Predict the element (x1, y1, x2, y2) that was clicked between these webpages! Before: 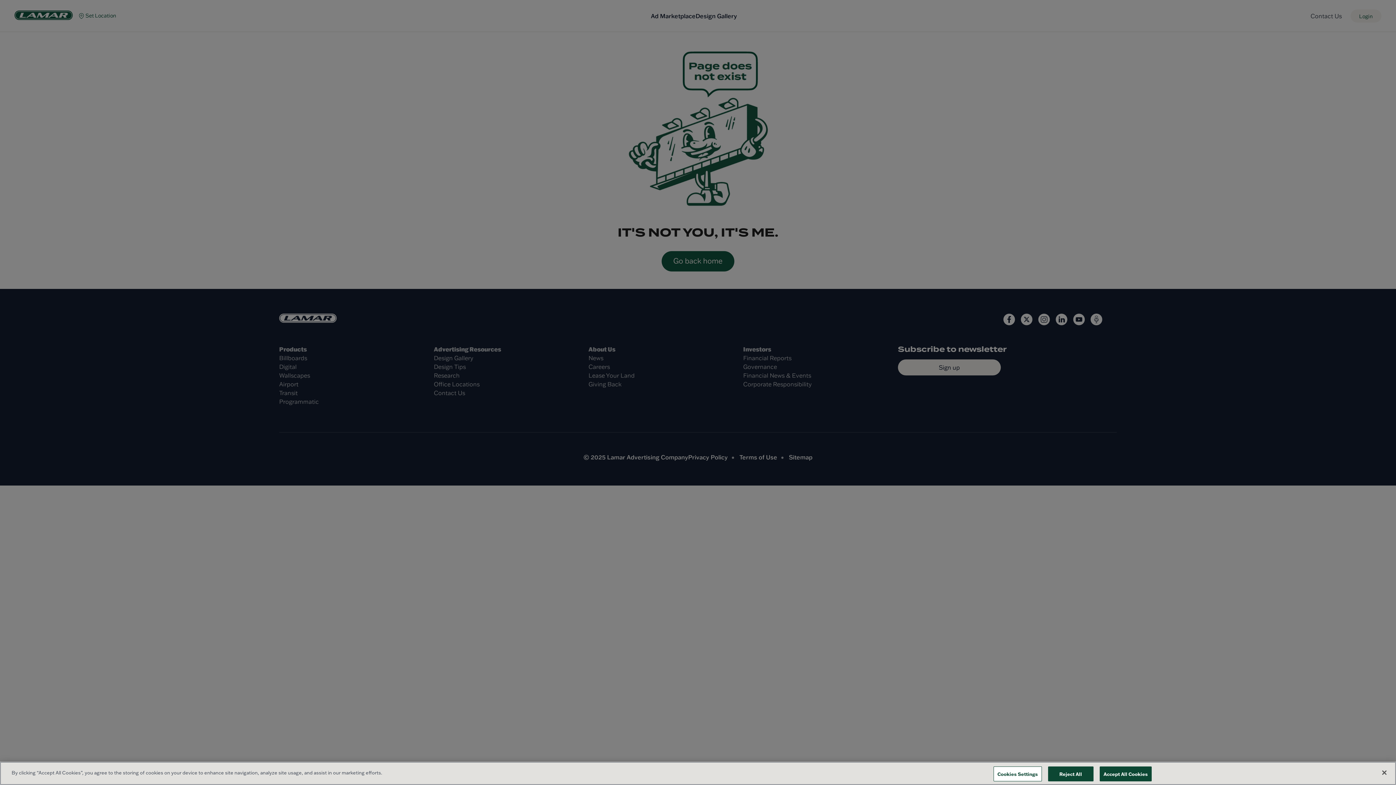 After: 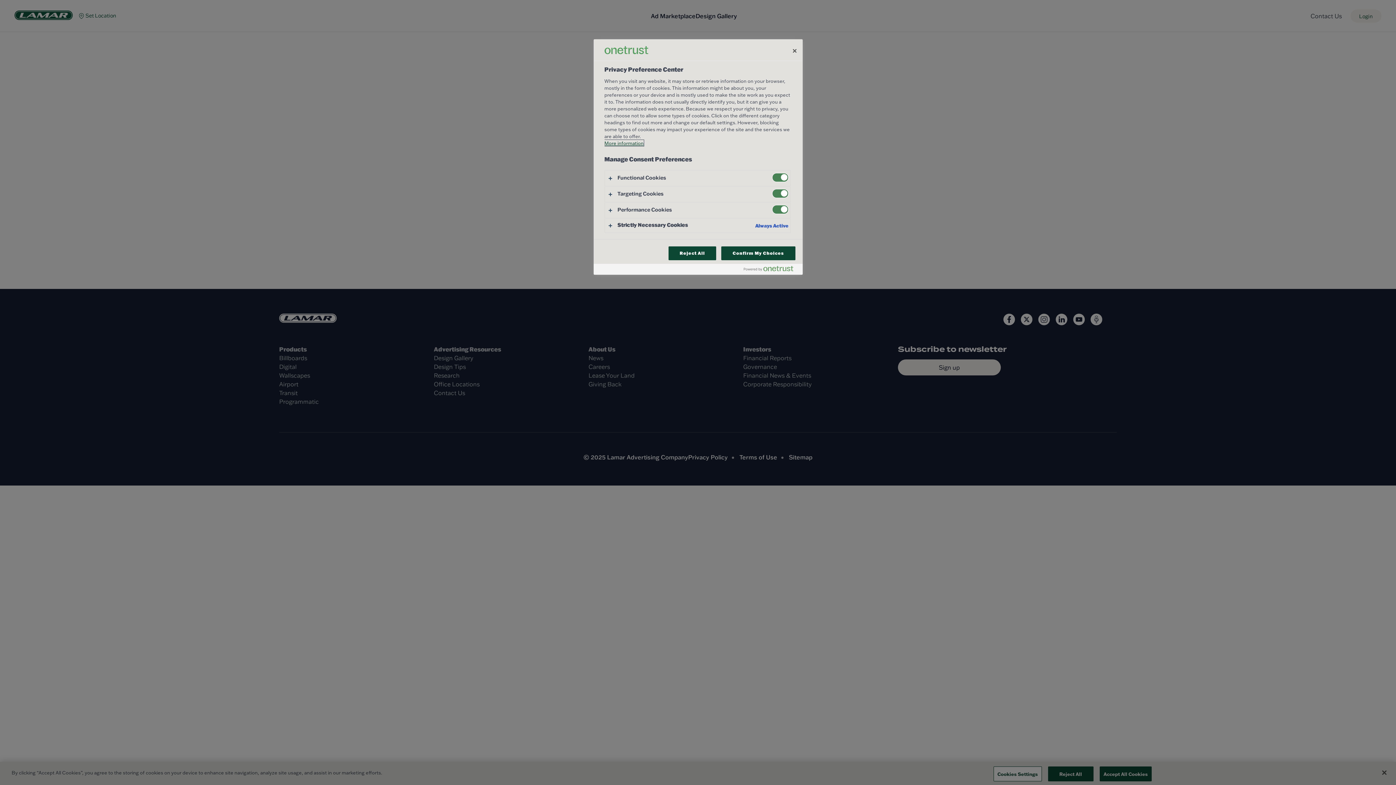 Action: bbox: (993, 766, 1042, 781) label: Cookies Settings